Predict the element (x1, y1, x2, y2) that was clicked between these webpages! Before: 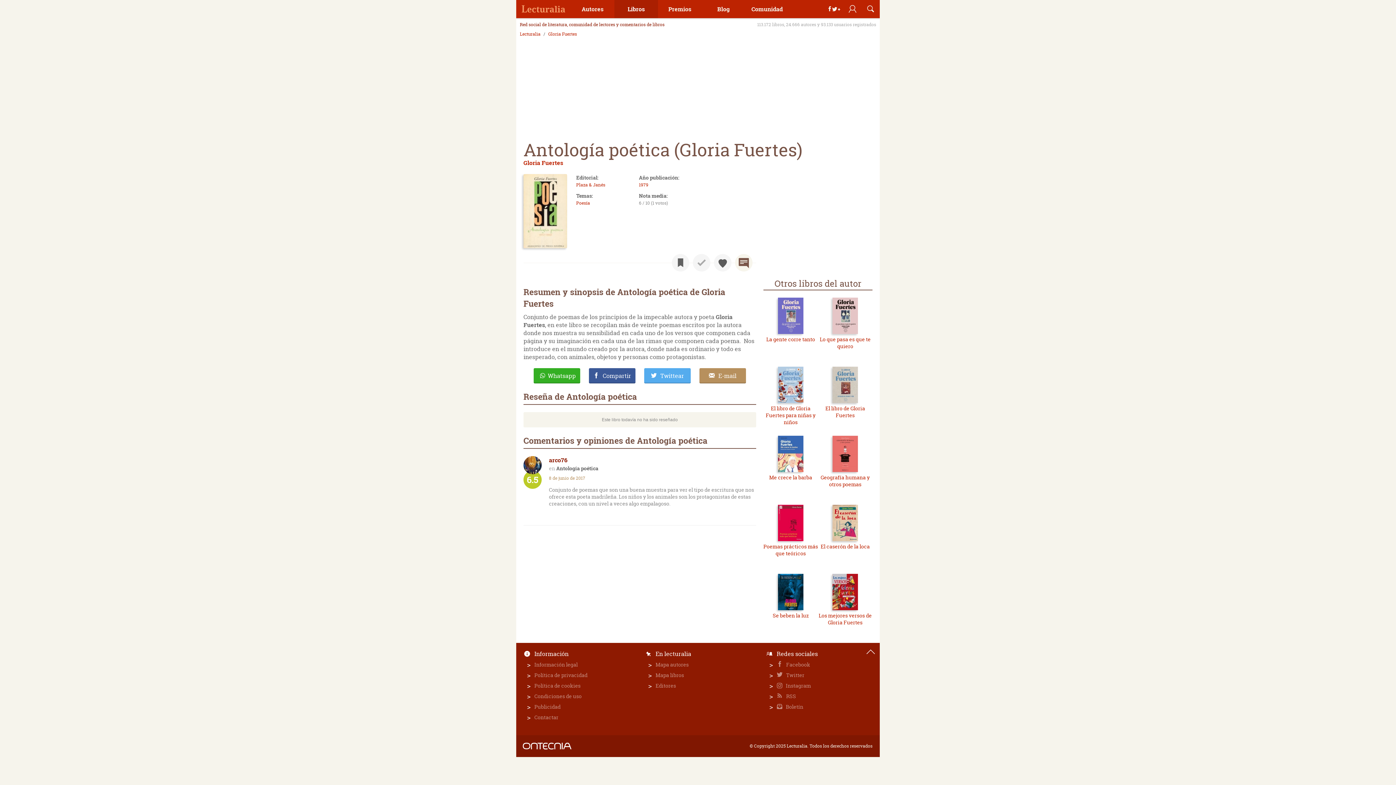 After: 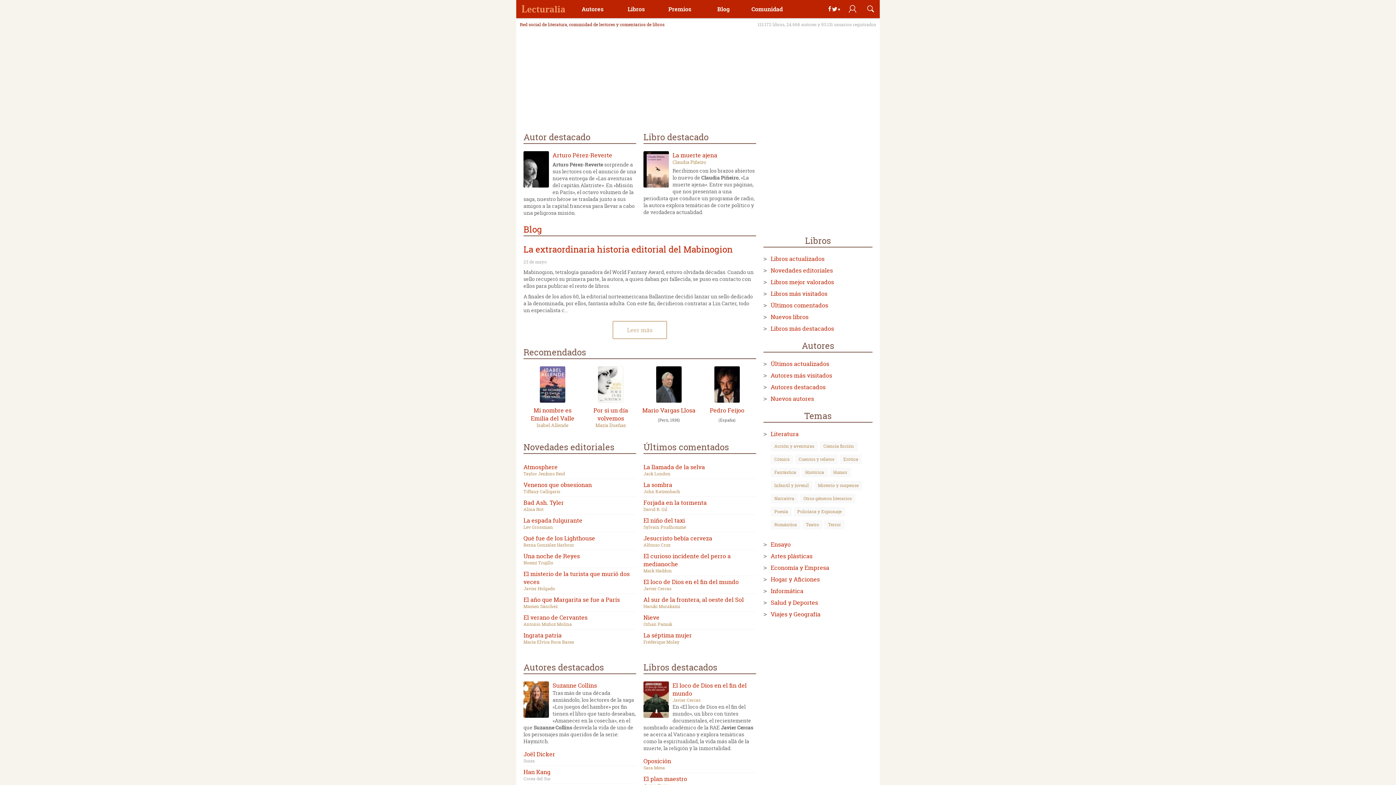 Action: bbox: (516, 0, 570, 18)